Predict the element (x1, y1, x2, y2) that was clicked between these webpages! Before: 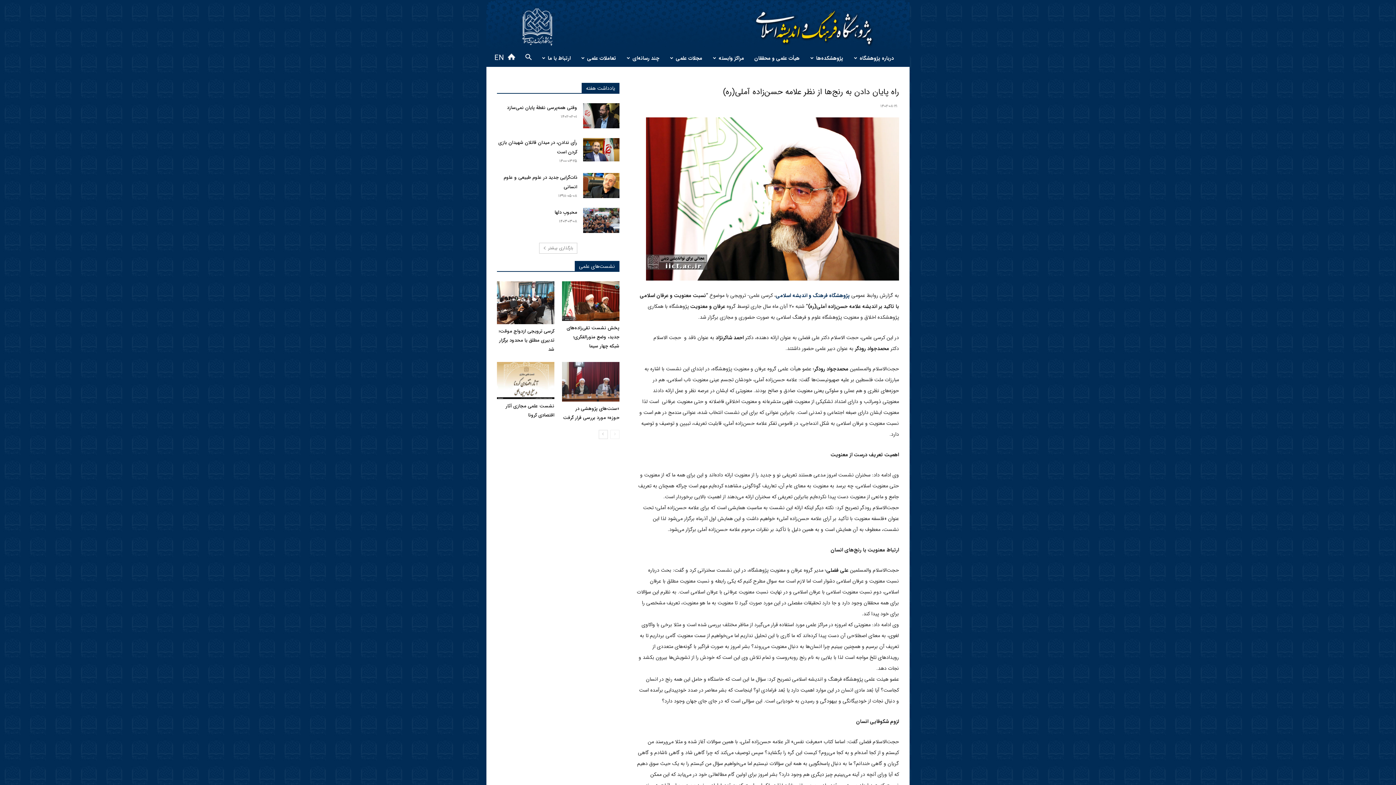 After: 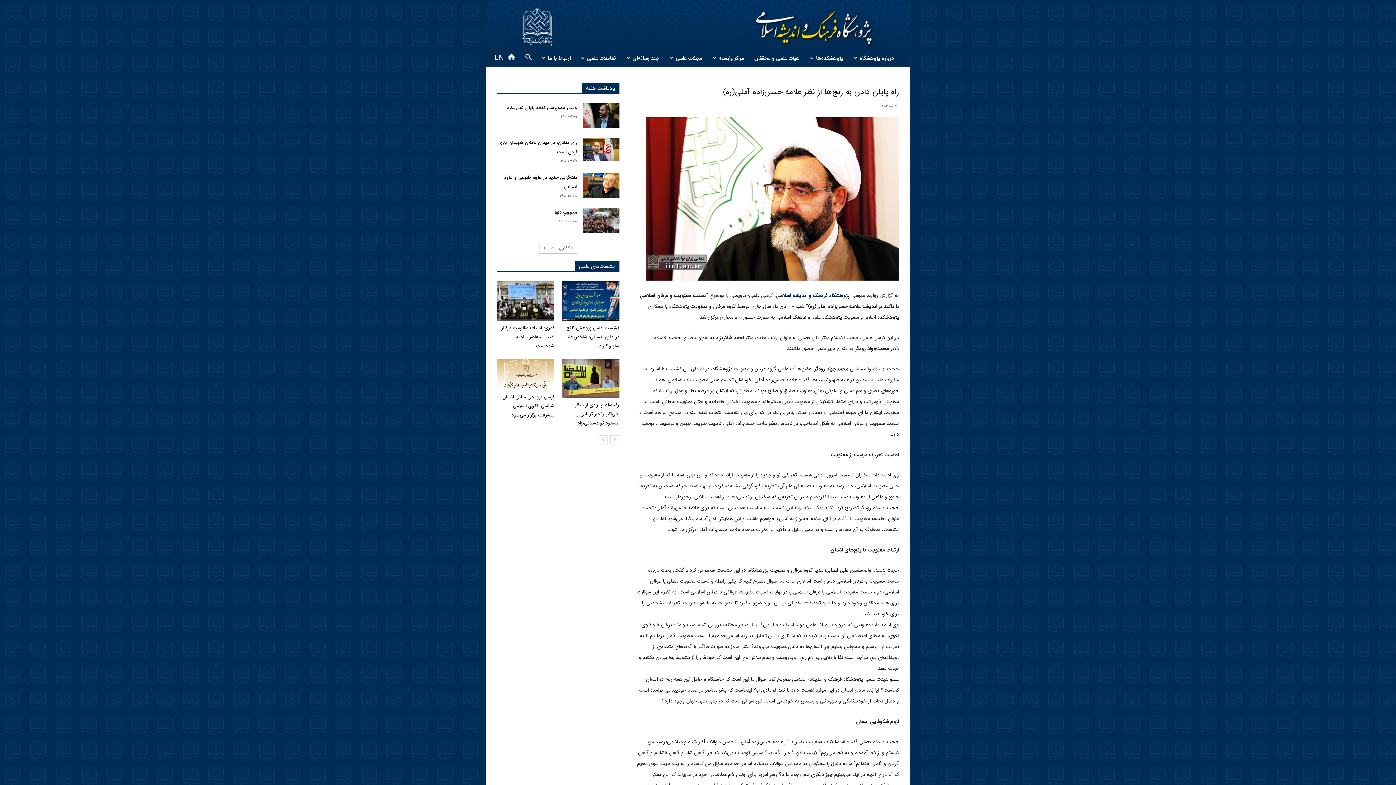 Action: label: next-page bbox: (598, 430, 607, 439)